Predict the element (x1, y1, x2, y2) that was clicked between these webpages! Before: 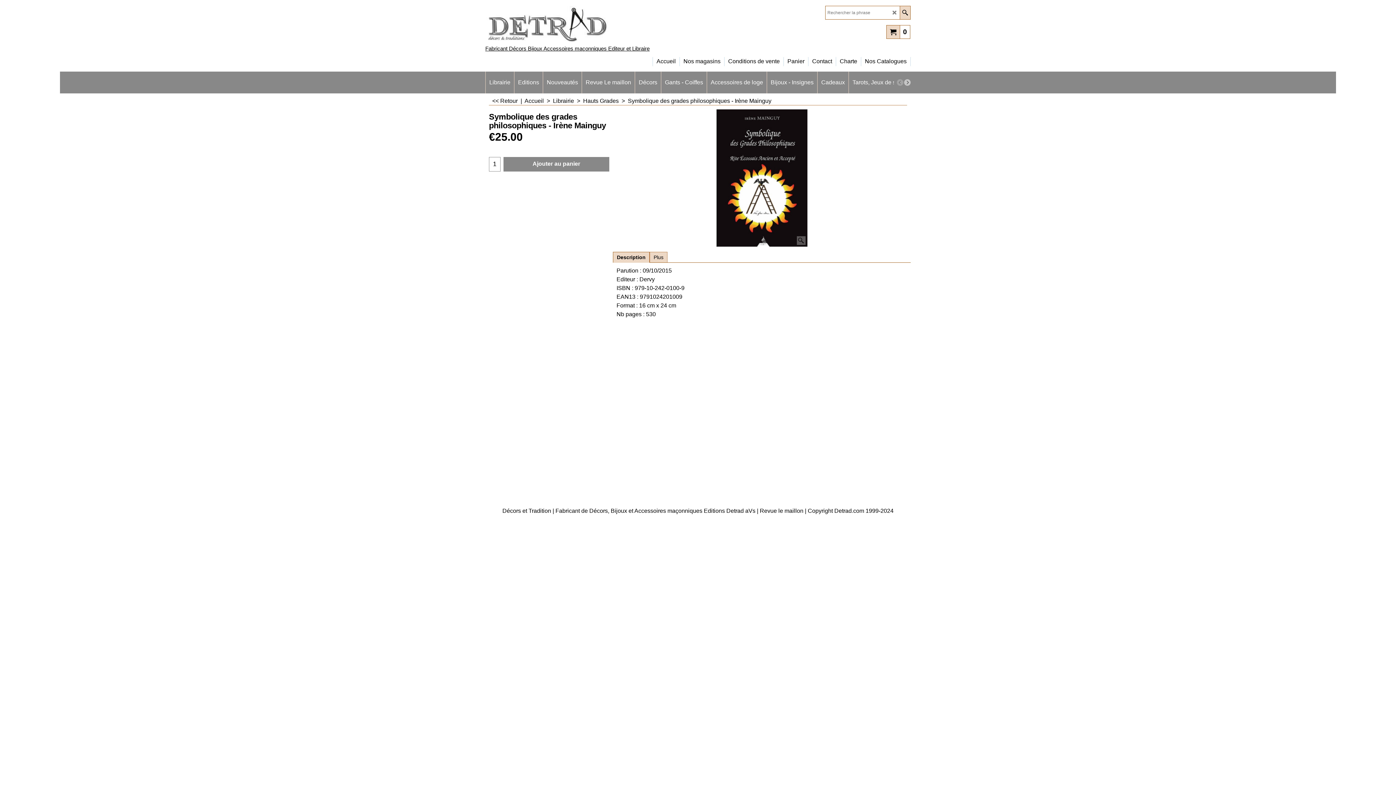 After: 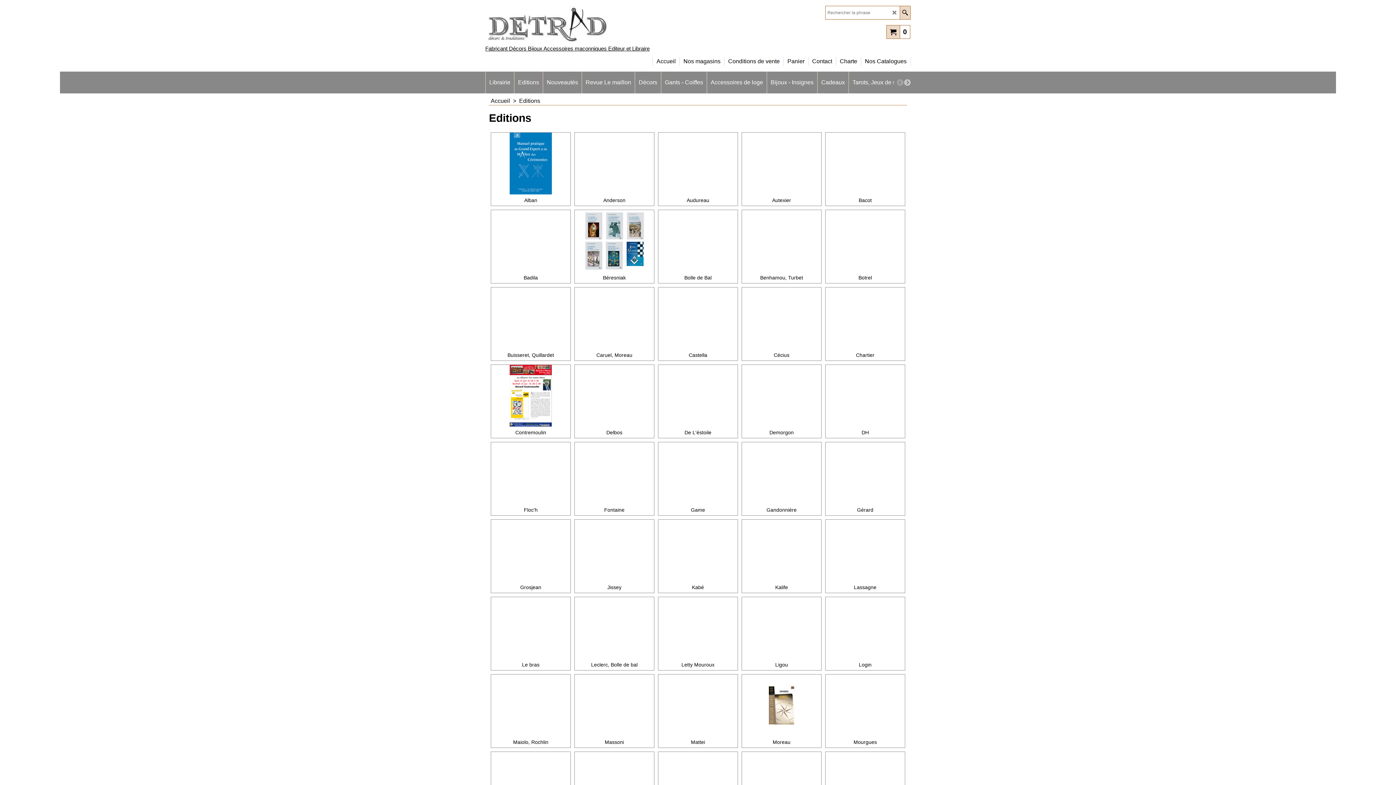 Action: bbox: (514, 71, 542, 93) label: Editions